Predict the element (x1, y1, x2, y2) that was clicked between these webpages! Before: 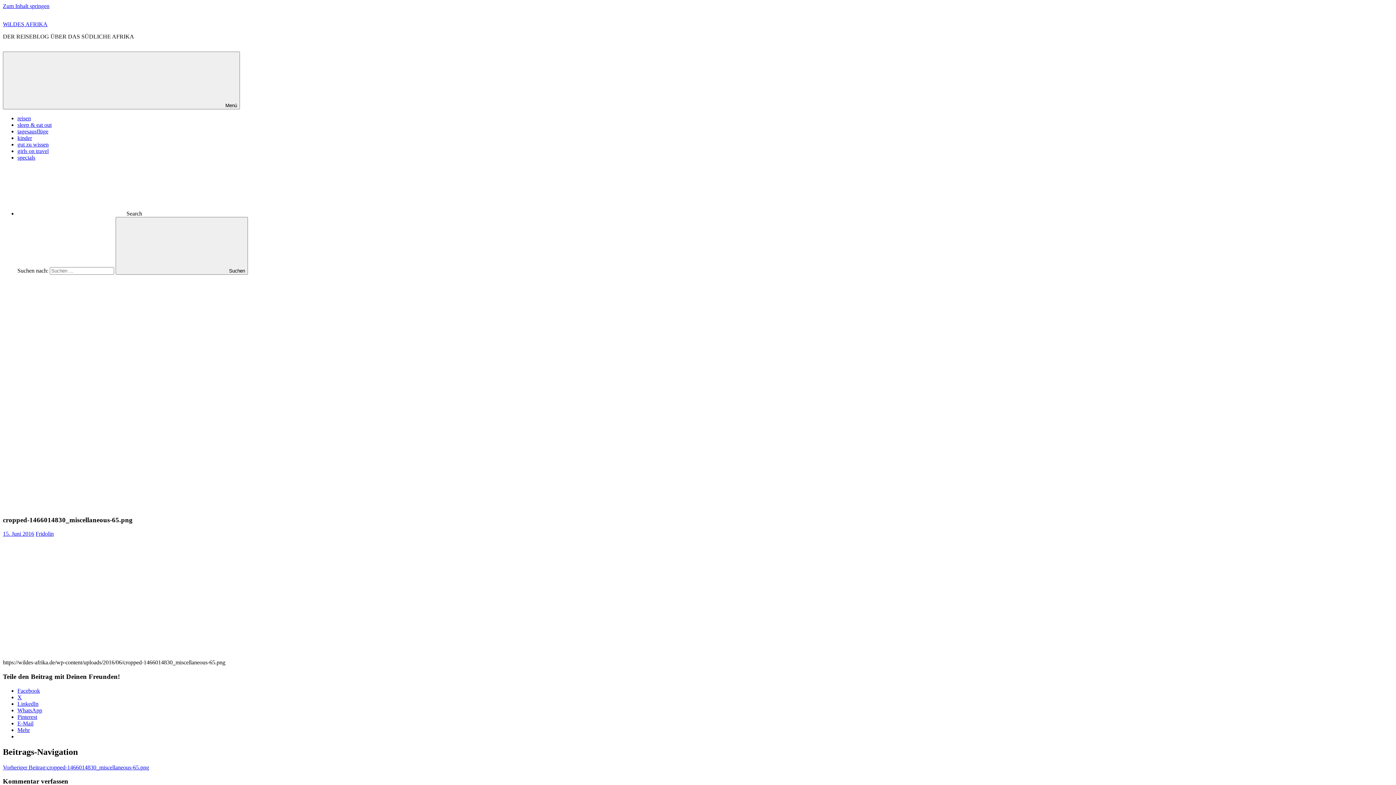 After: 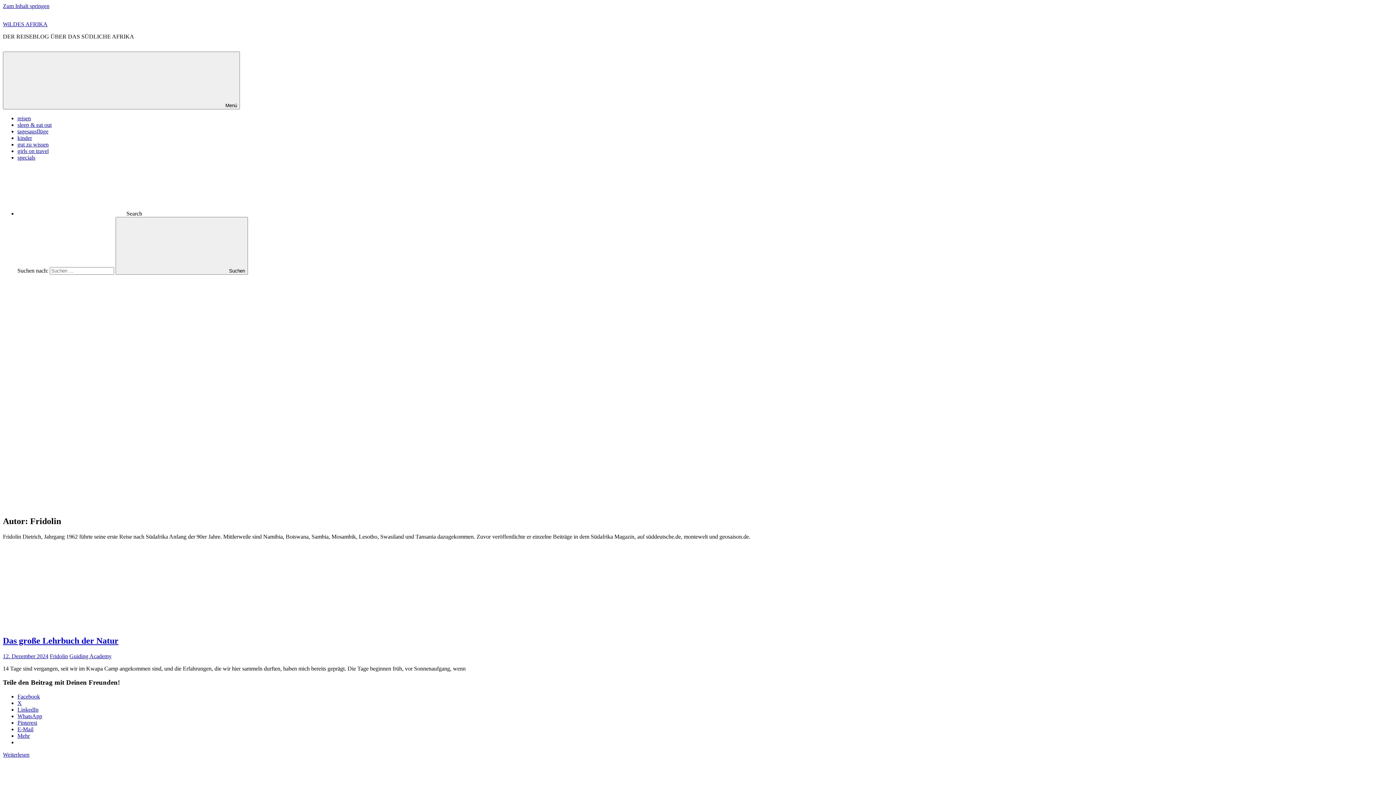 Action: label: Fridolin bbox: (35, 531, 53, 537)